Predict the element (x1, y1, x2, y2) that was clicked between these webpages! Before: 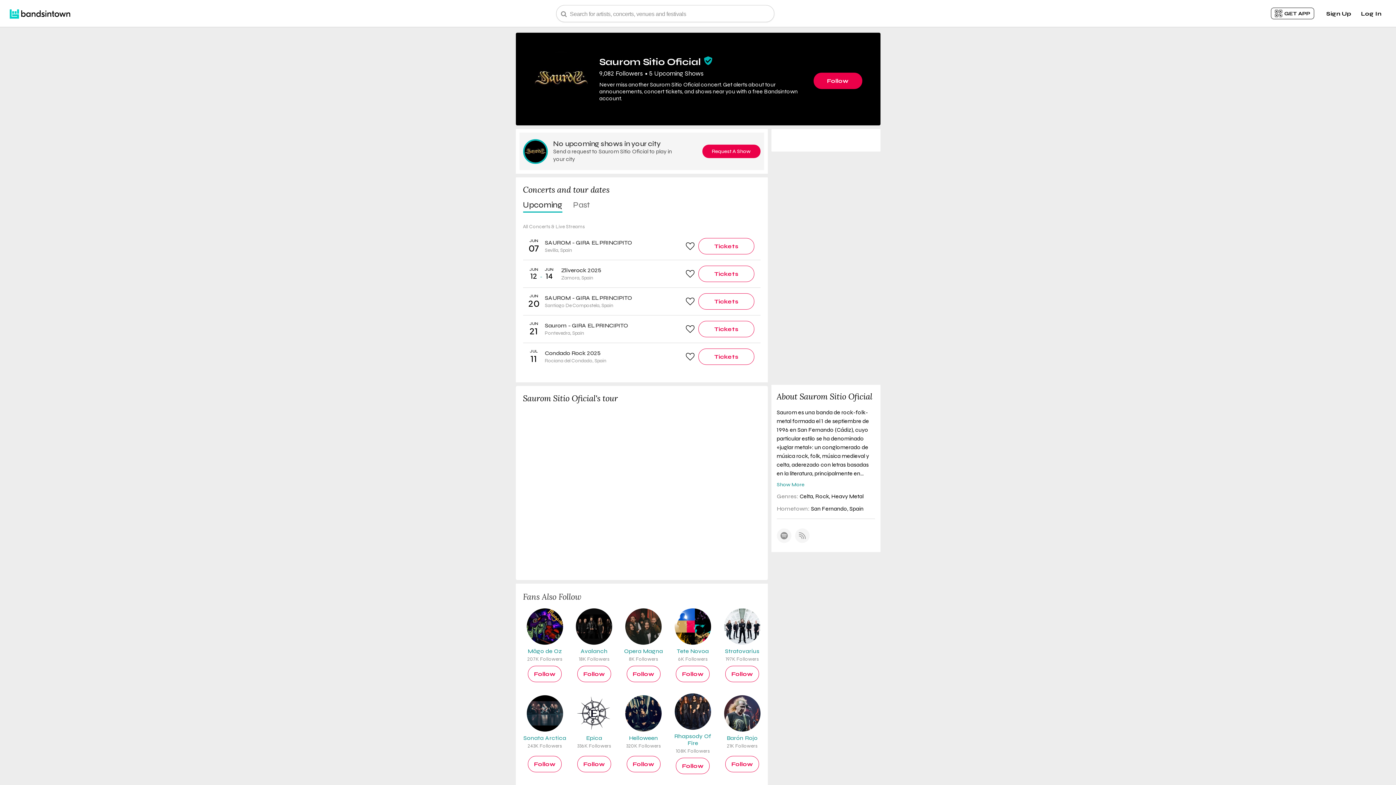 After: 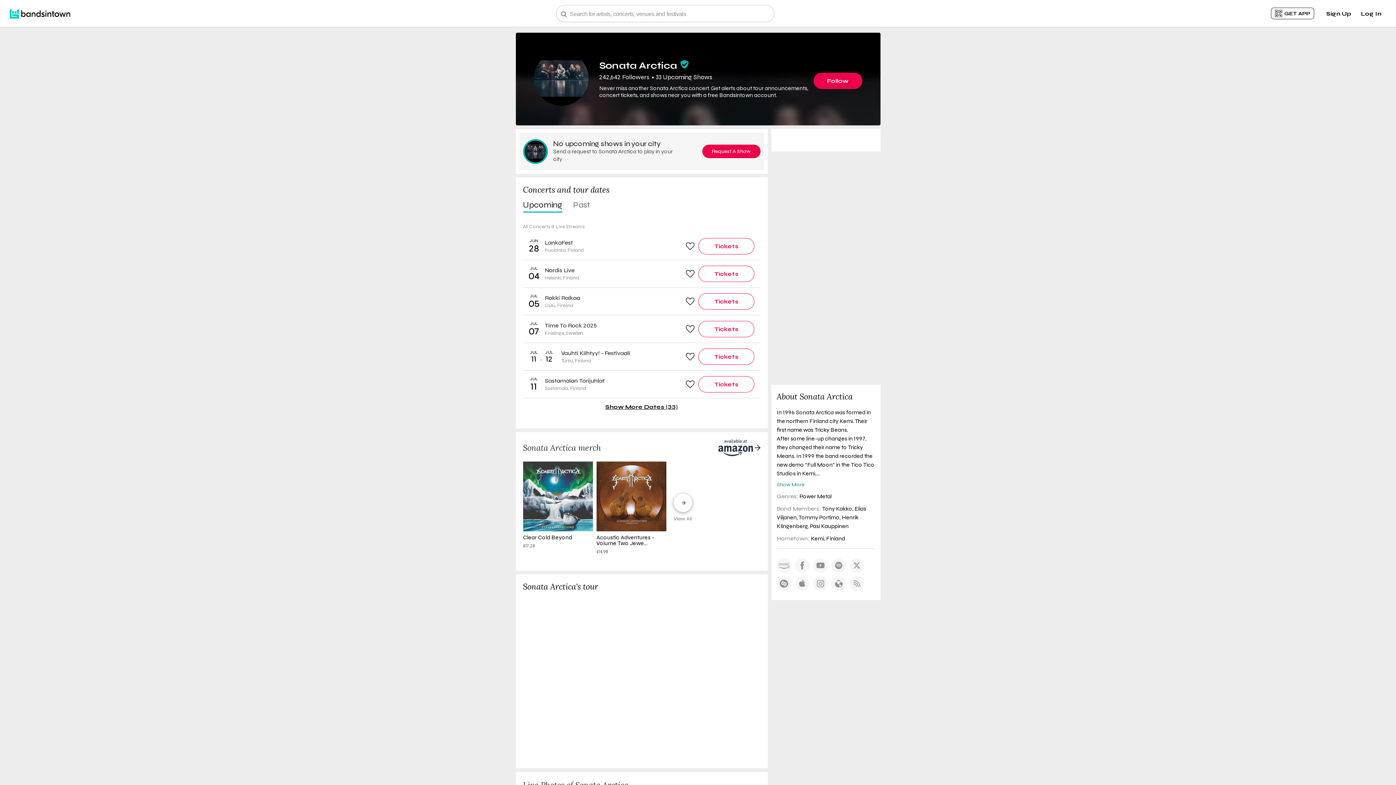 Action: bbox: (523, 695, 566, 749) label: Sonata Arctica
243K Followers